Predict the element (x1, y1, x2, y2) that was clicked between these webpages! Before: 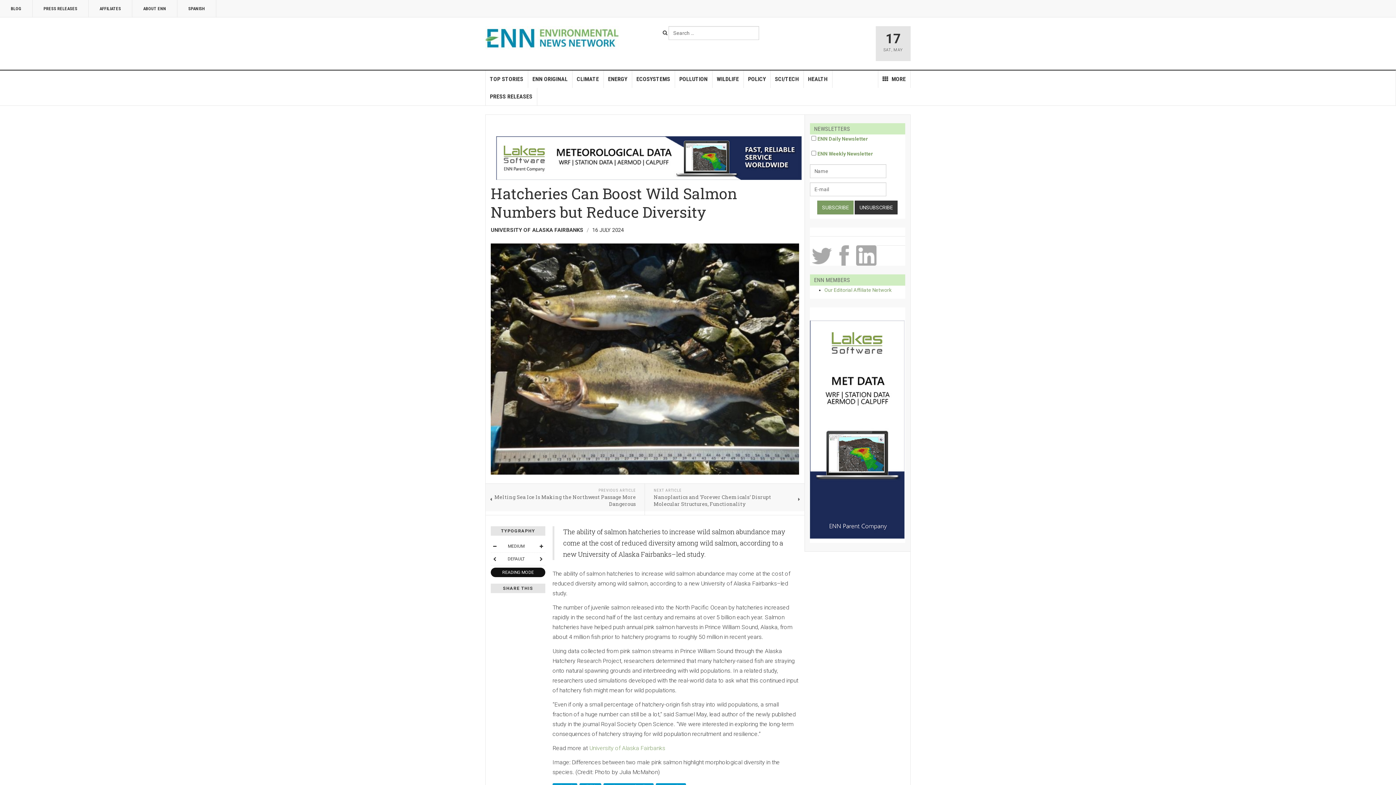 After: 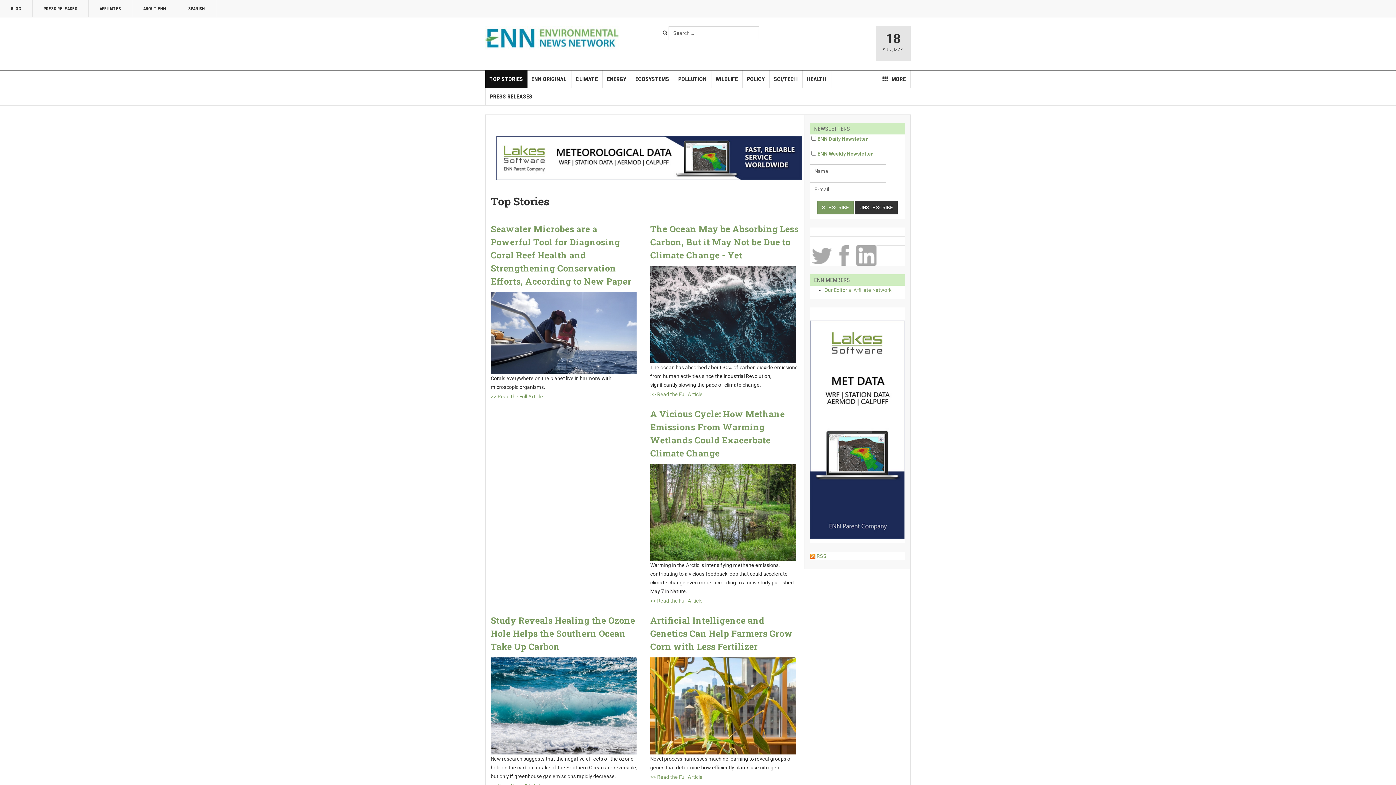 Action: bbox: (485, 26, 622, 50)